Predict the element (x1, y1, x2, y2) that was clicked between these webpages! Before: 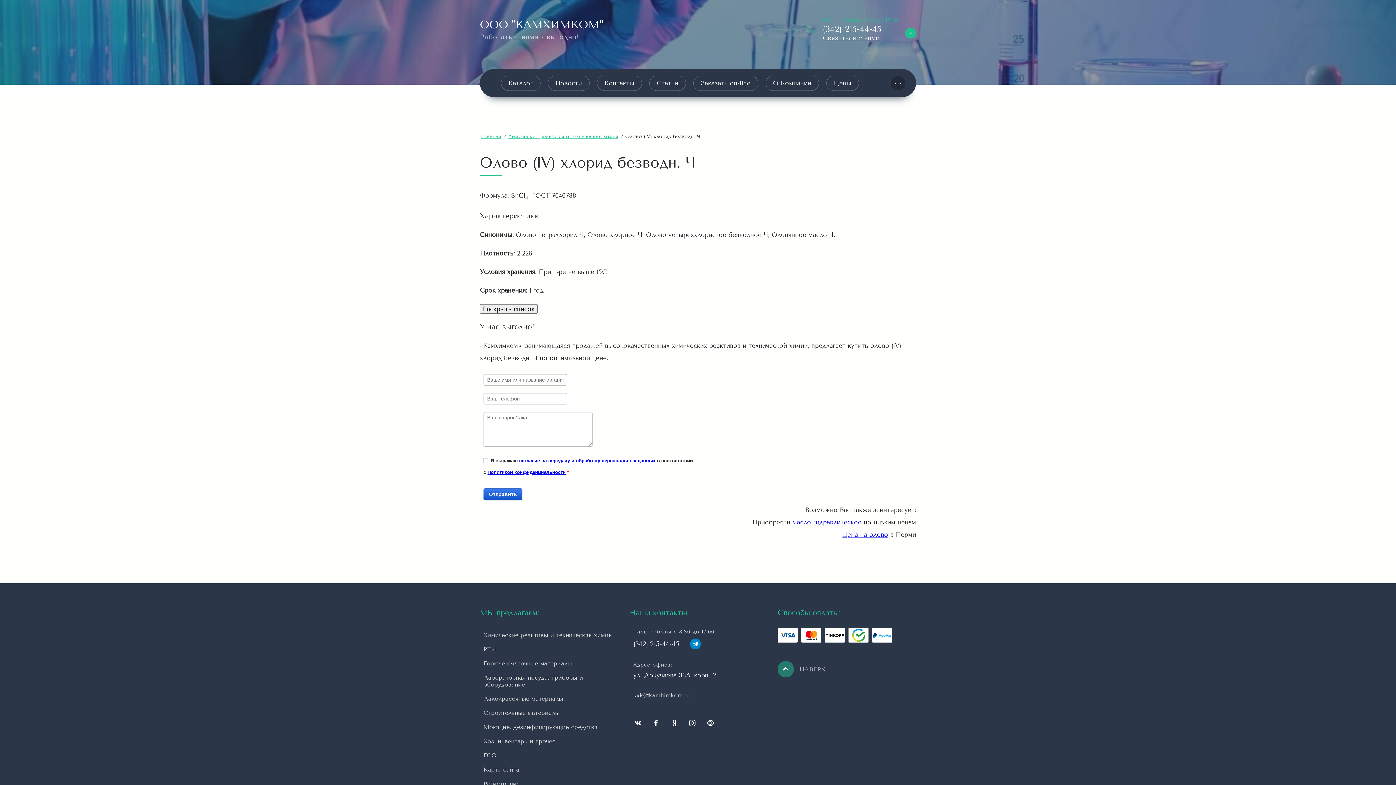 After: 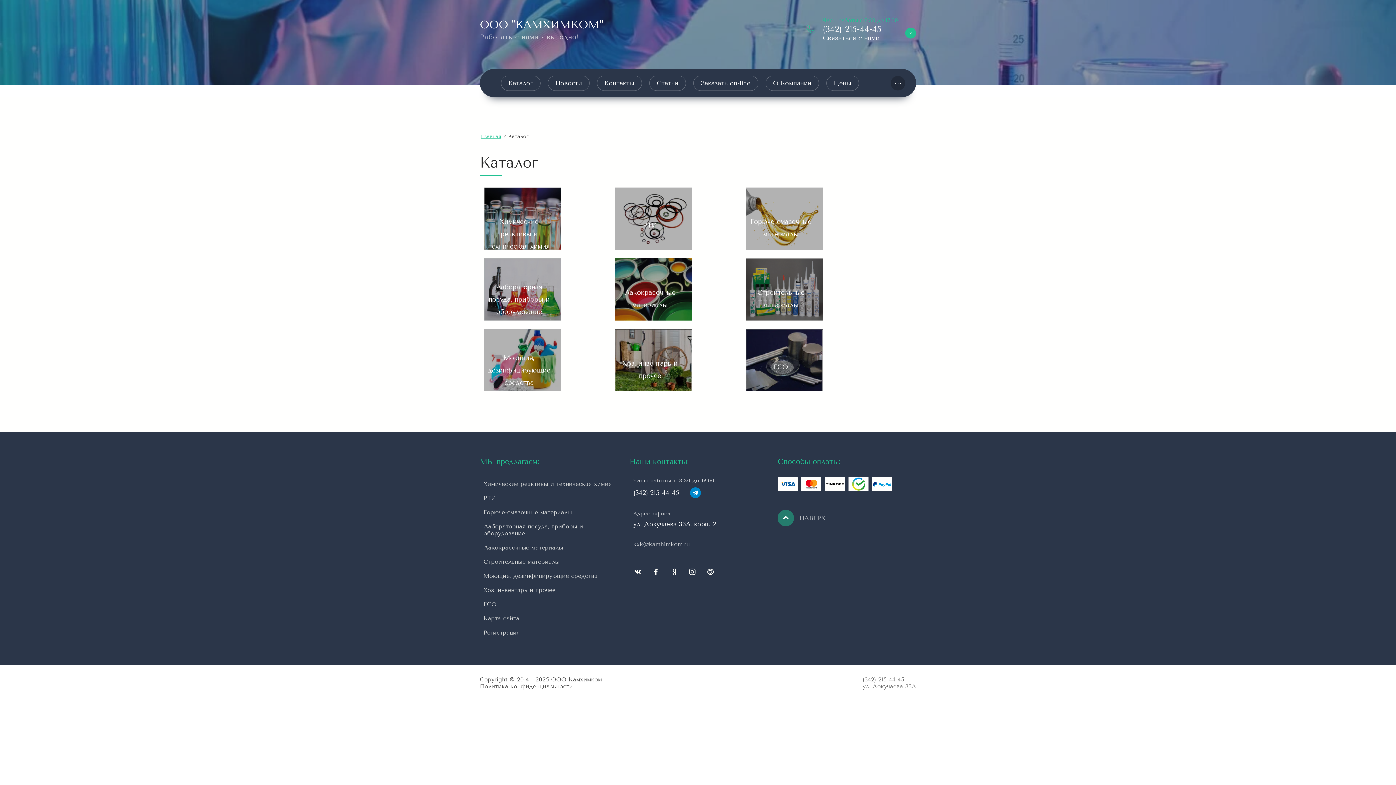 Action: label: Каталог bbox: (500, 75, 540, 90)